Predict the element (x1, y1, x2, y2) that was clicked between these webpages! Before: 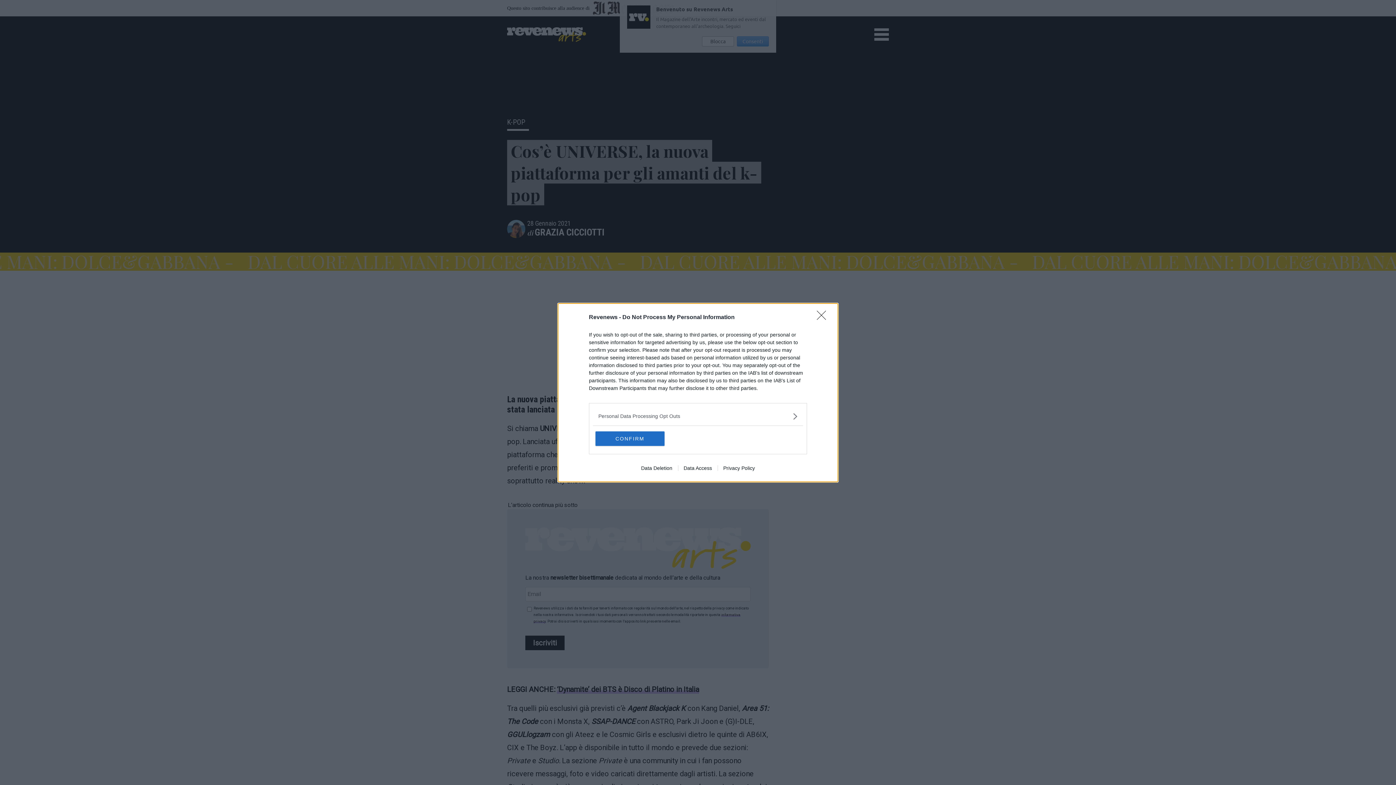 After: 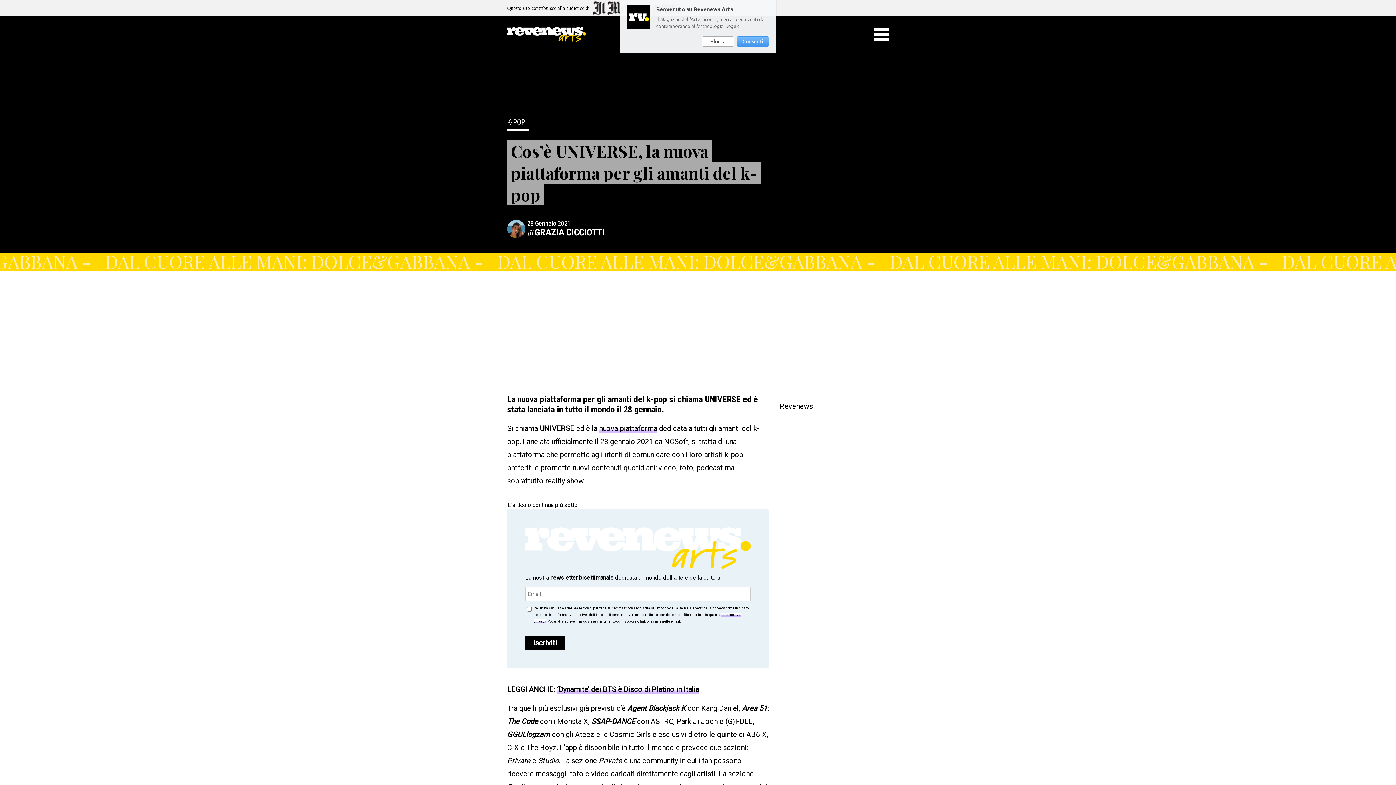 Action: label: Close bbox: (817, 310, 830, 324)